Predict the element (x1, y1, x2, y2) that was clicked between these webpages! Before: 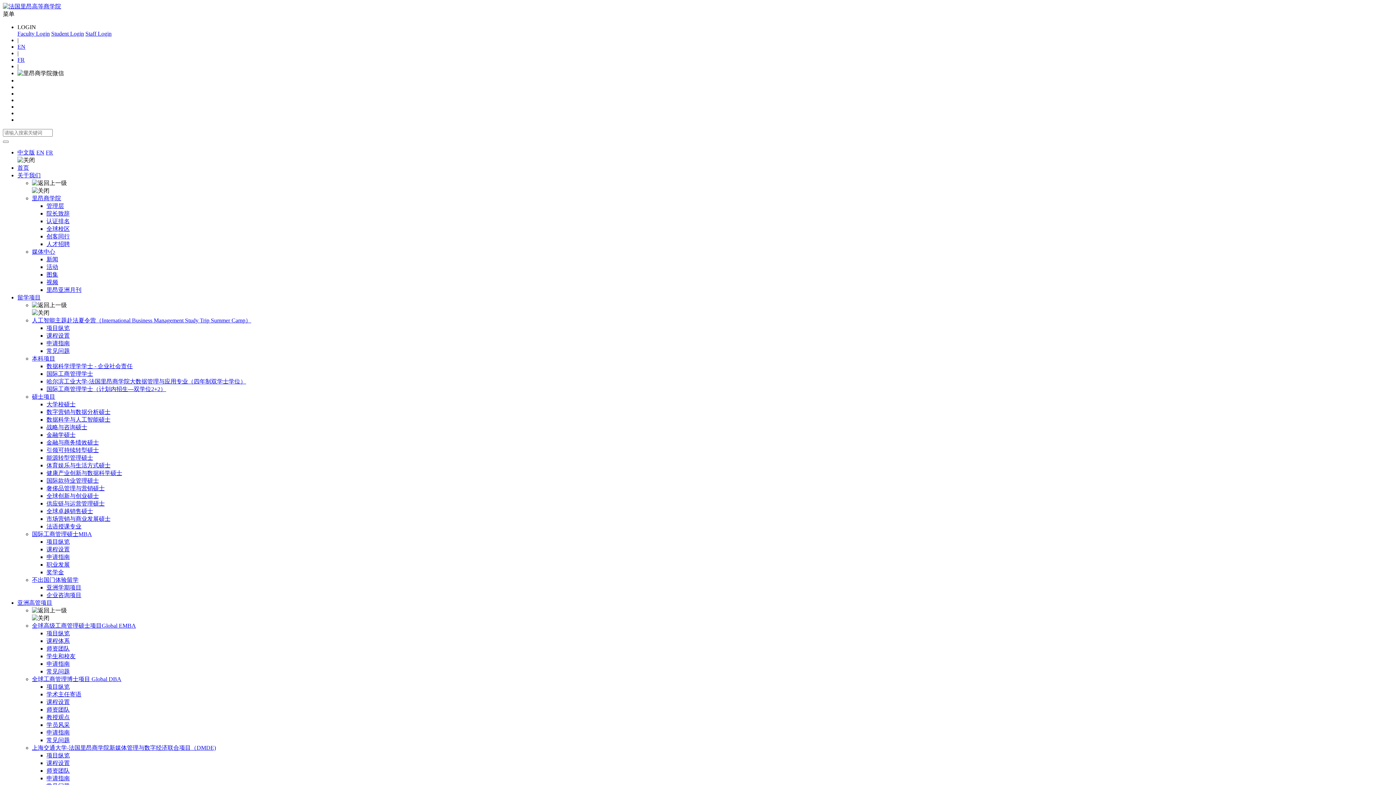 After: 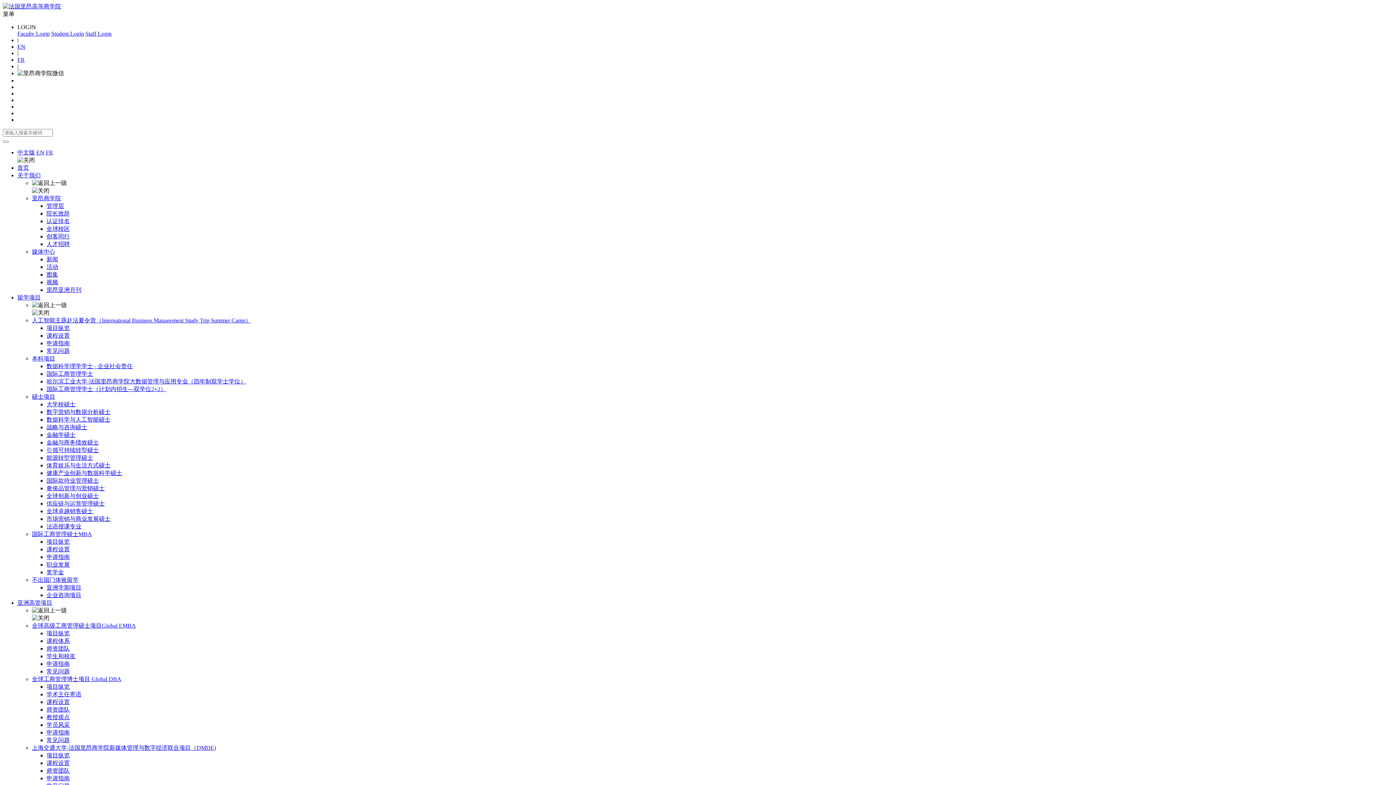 Action: label: 项目纵览 bbox: (46, 630, 69, 636)